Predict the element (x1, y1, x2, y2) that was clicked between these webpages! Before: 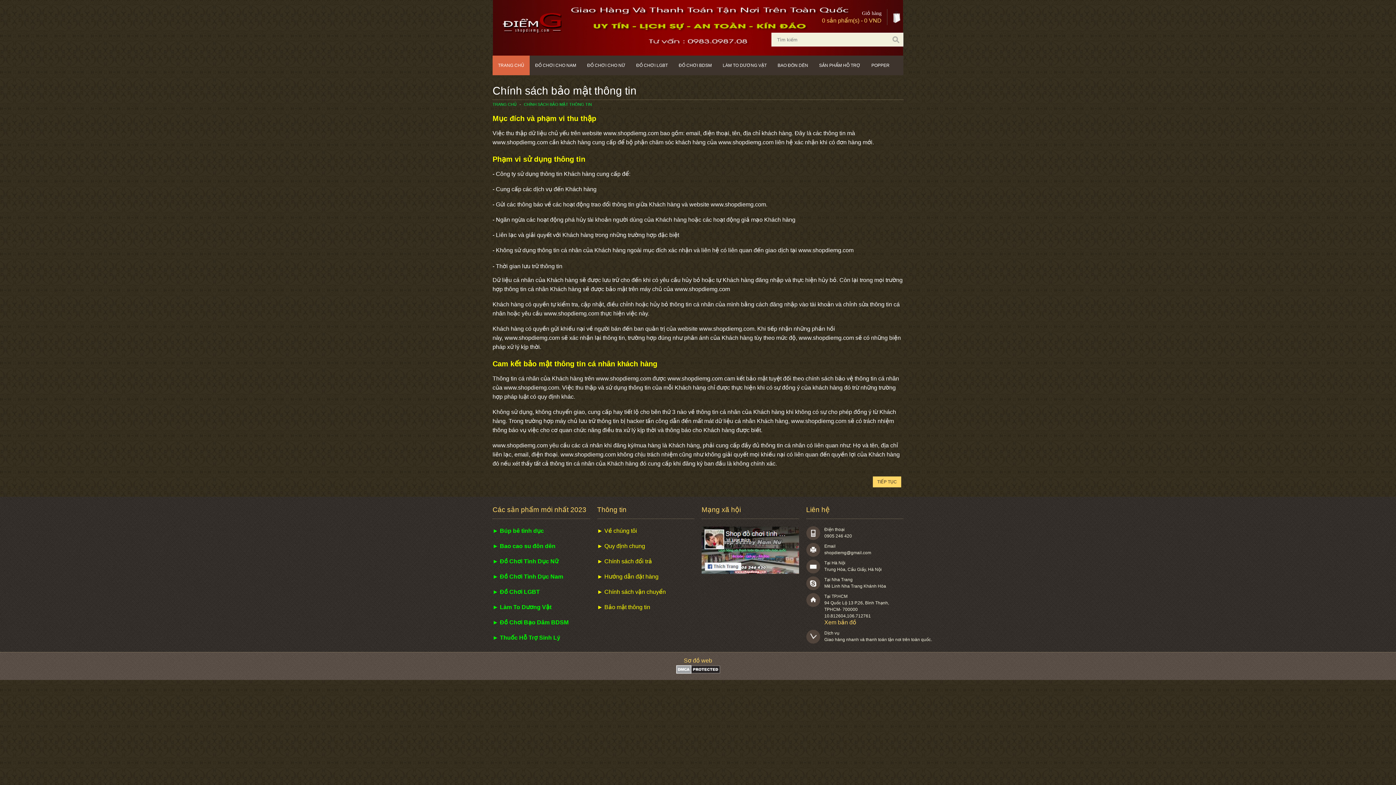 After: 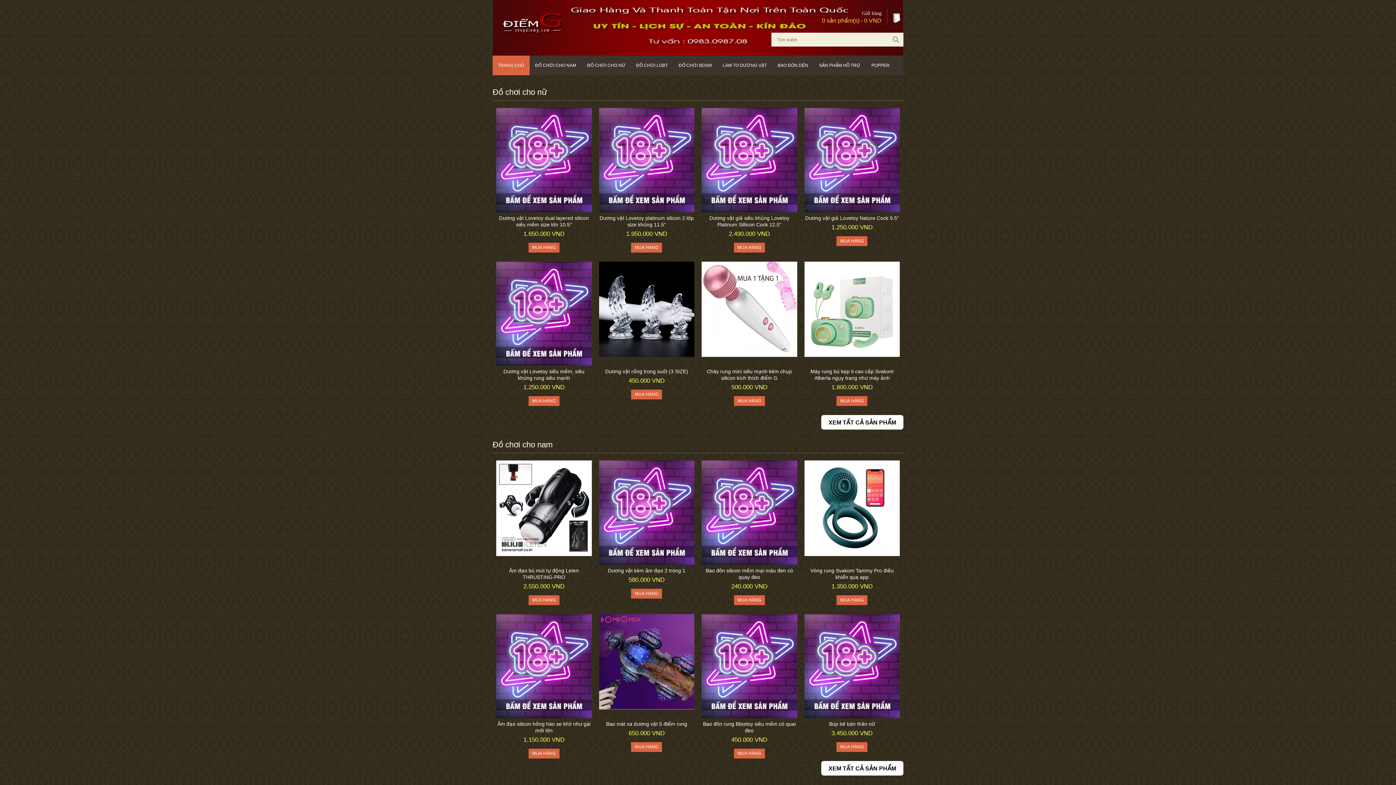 Action: label: TRANG CHỦ bbox: (492, 102, 516, 106)